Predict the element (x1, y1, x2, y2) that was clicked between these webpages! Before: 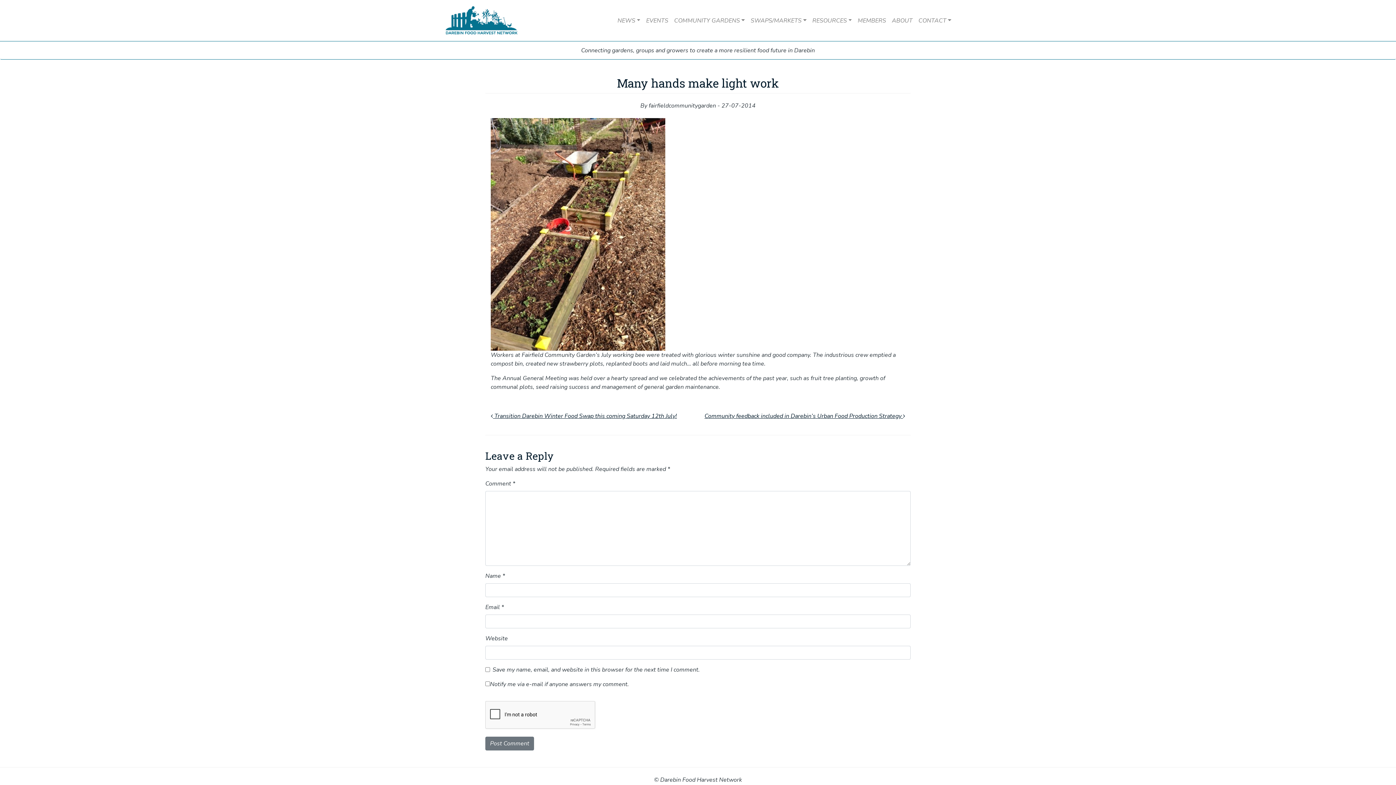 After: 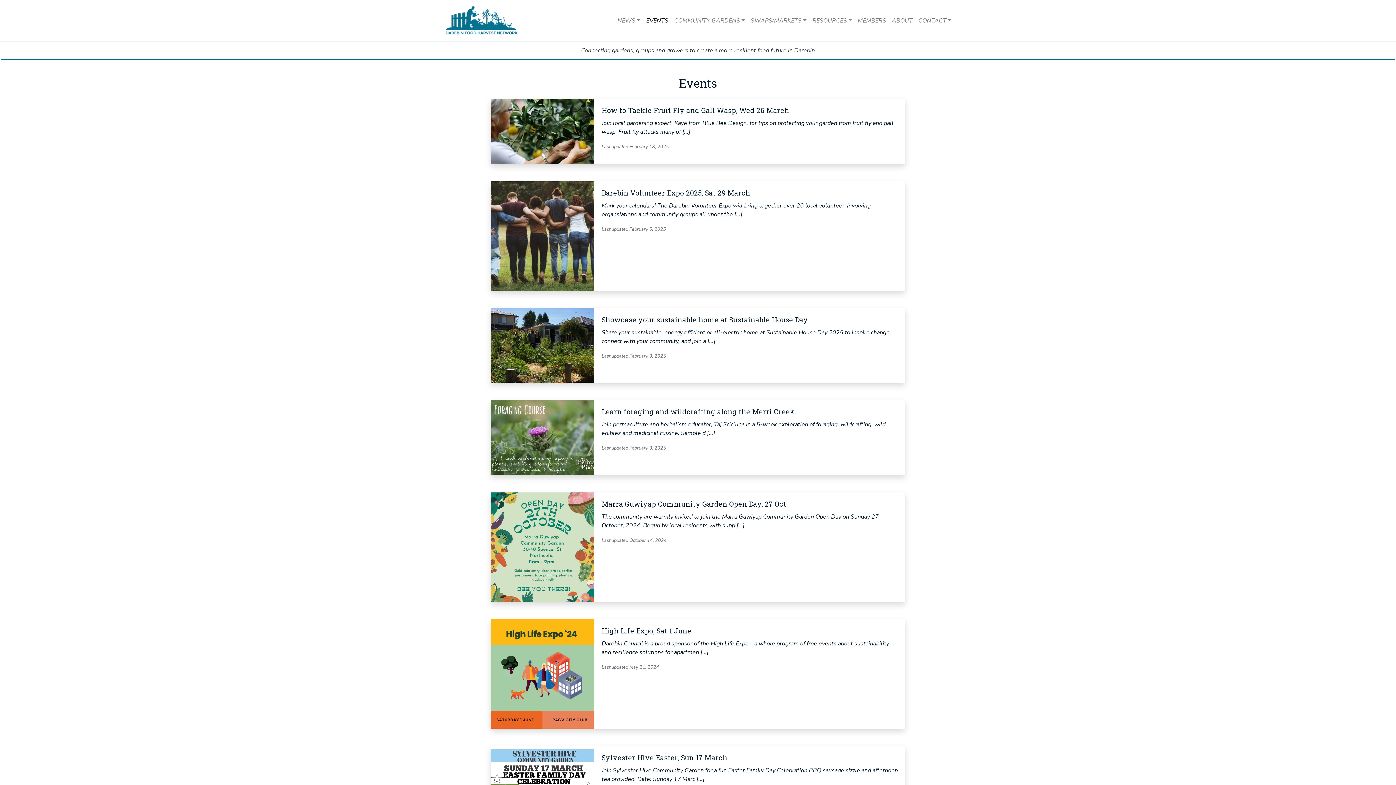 Action: bbox: (643, 13, 671, 27) label: EVENTS